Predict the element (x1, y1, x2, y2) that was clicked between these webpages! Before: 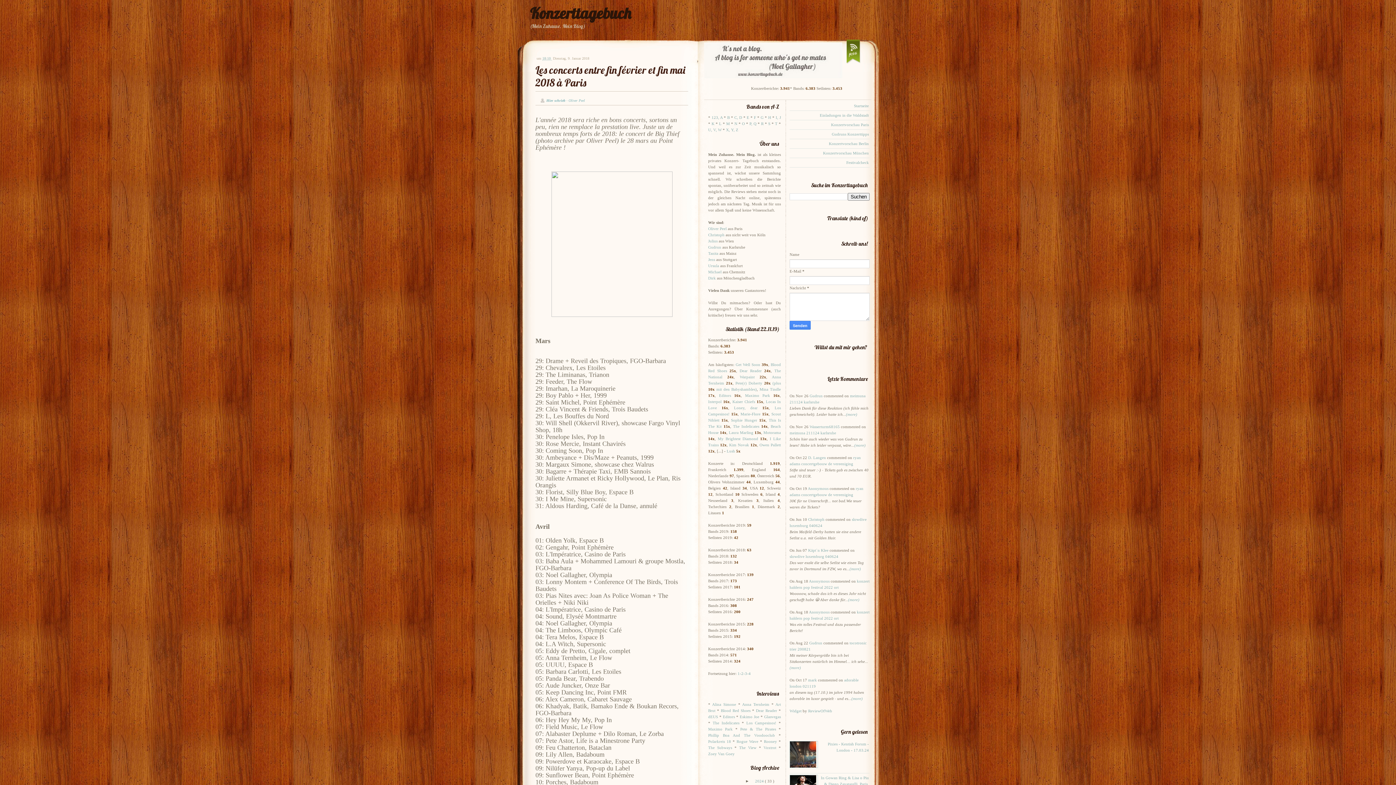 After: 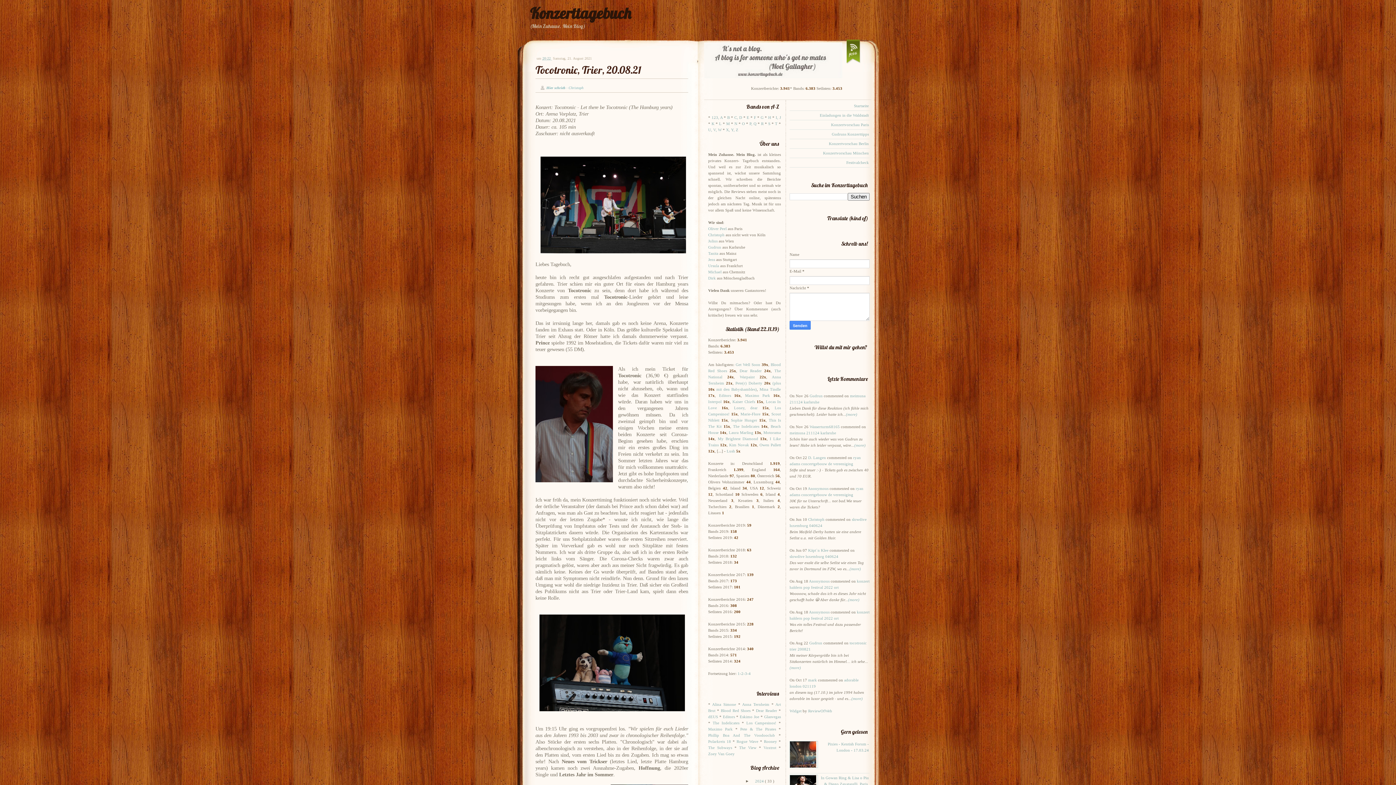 Action: label: (more) bbox: (789, 665, 801, 670)